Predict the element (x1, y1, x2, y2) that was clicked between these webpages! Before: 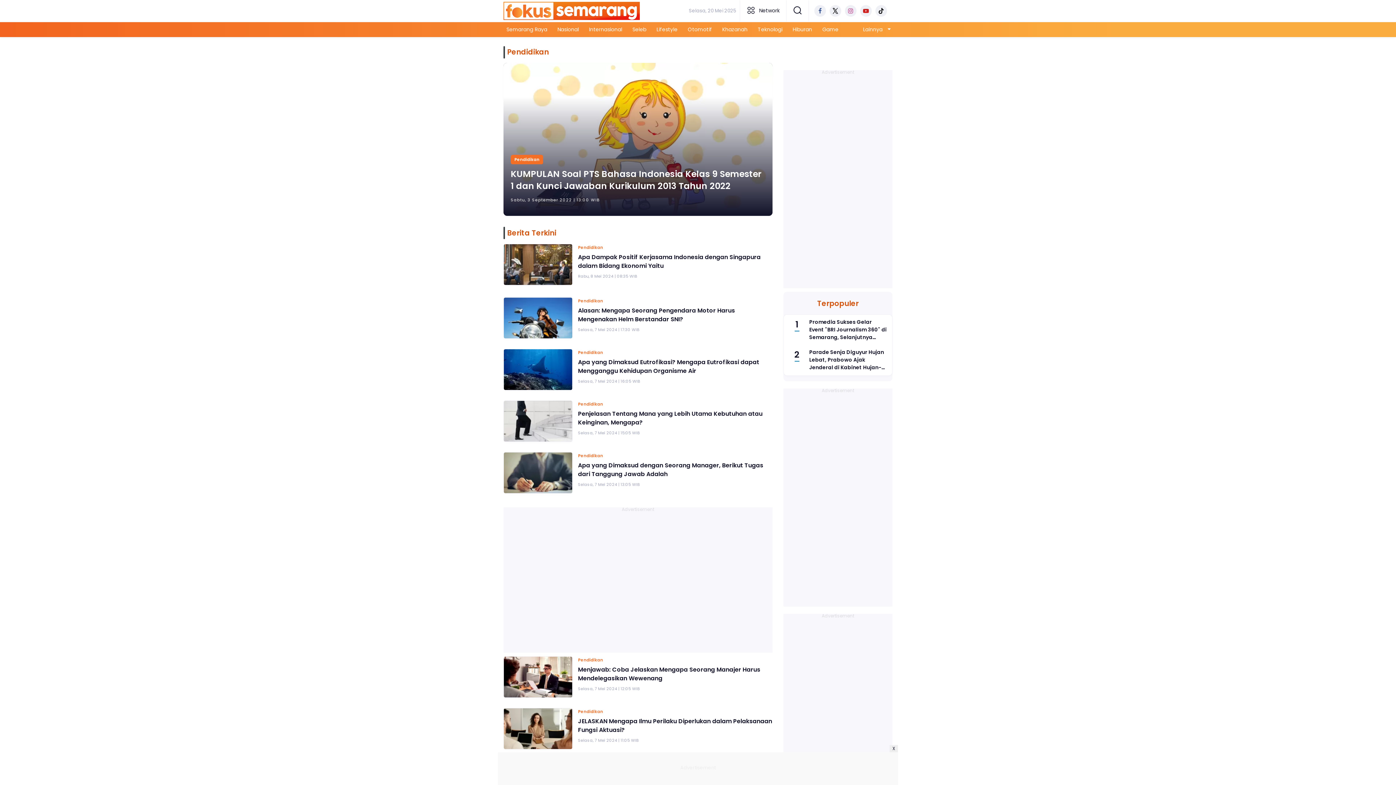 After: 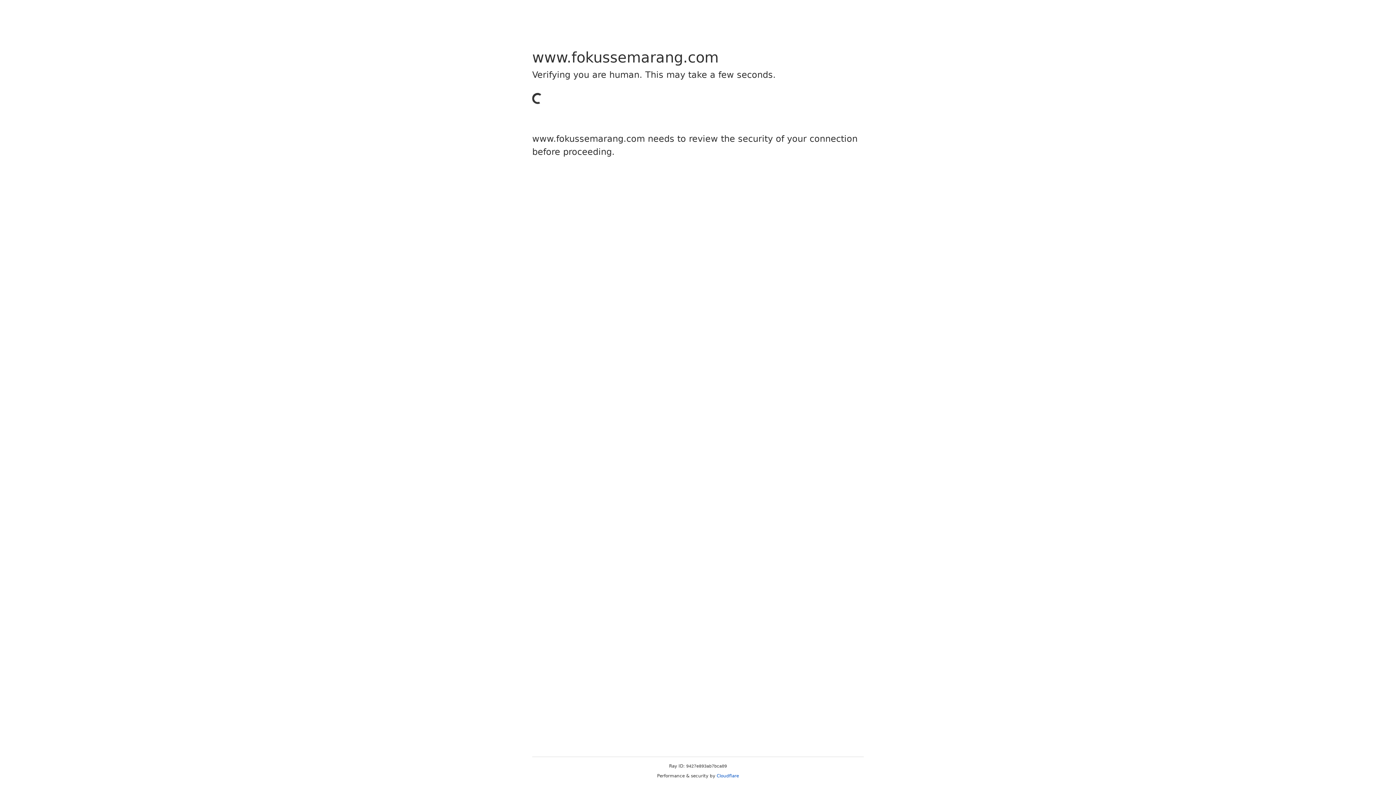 Action: bbox: (504, 349, 572, 356)